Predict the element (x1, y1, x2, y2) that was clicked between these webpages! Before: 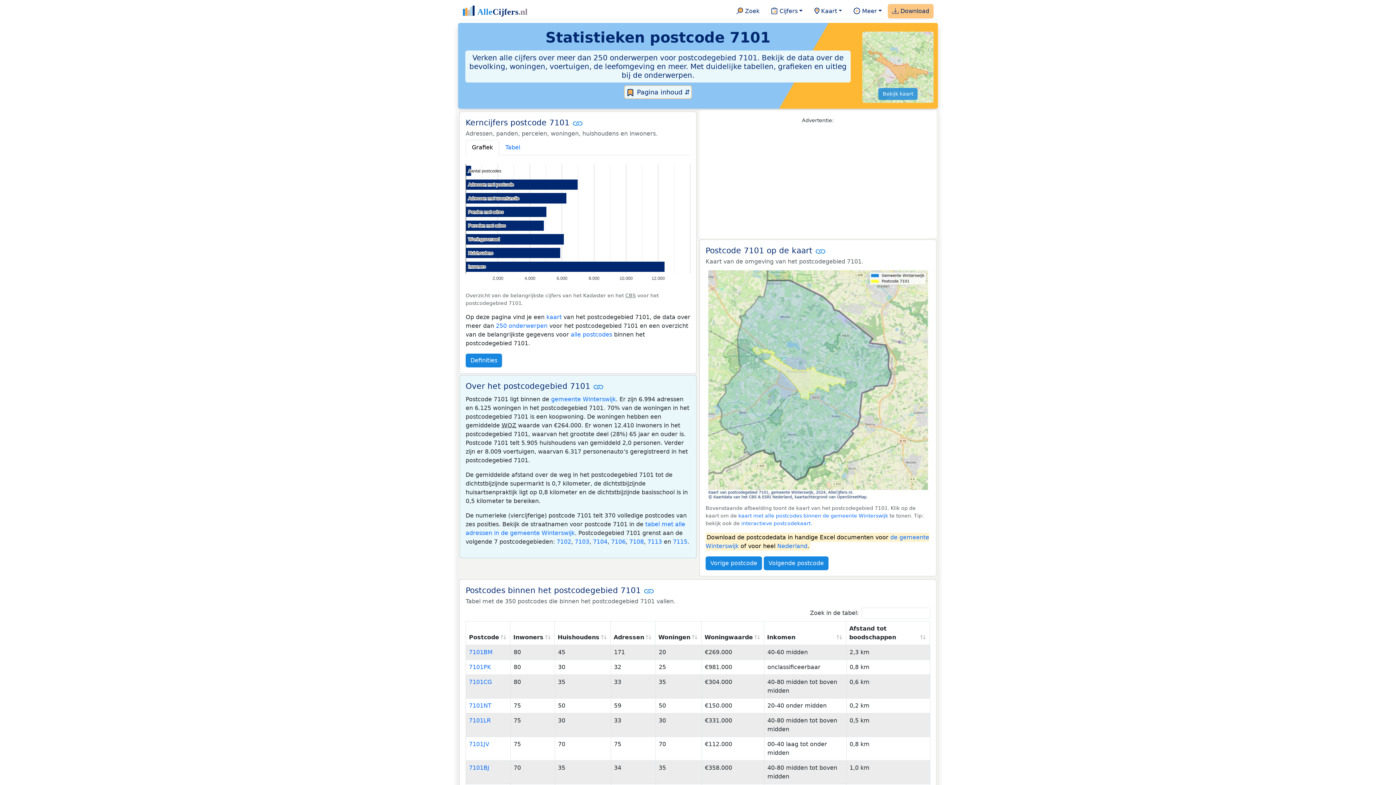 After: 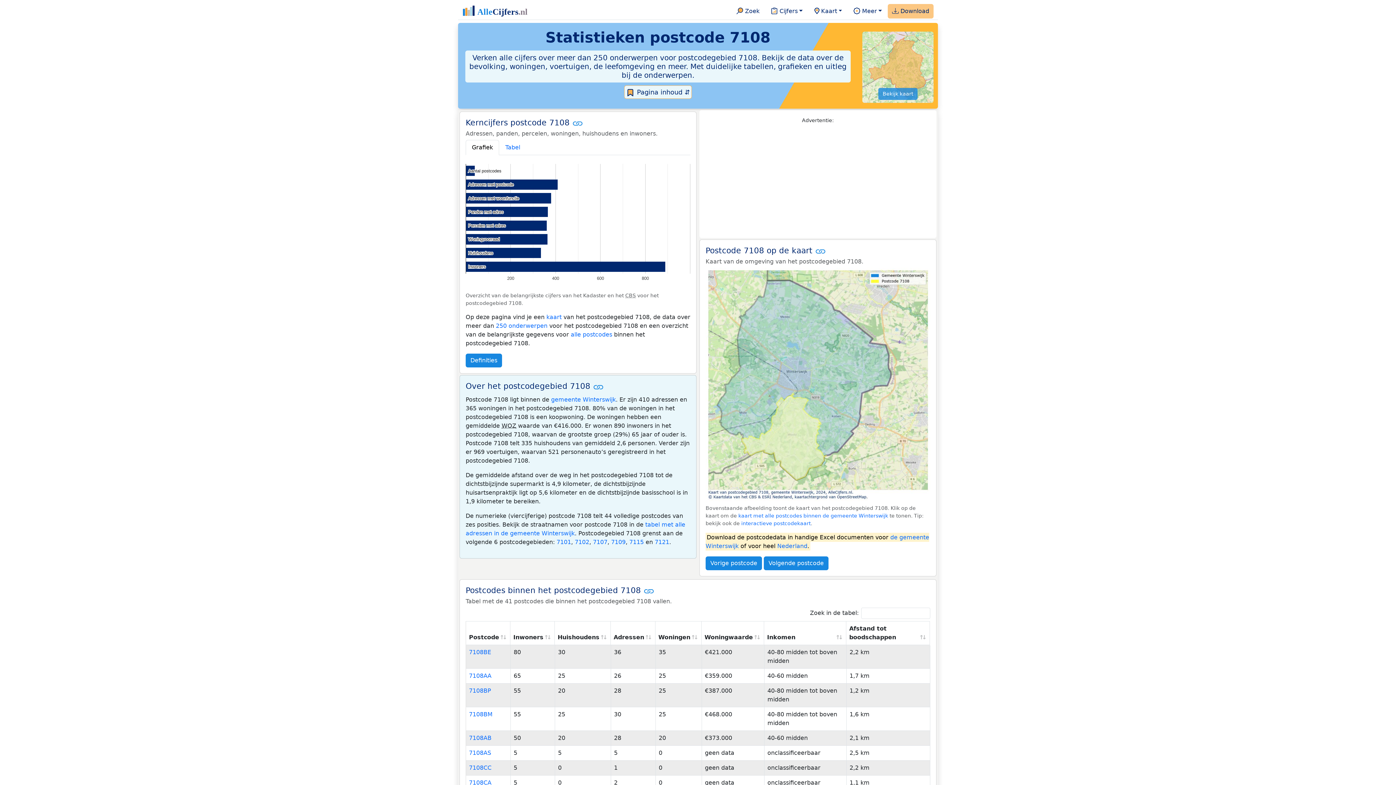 Action: label: 7108 bbox: (629, 538, 644, 545)